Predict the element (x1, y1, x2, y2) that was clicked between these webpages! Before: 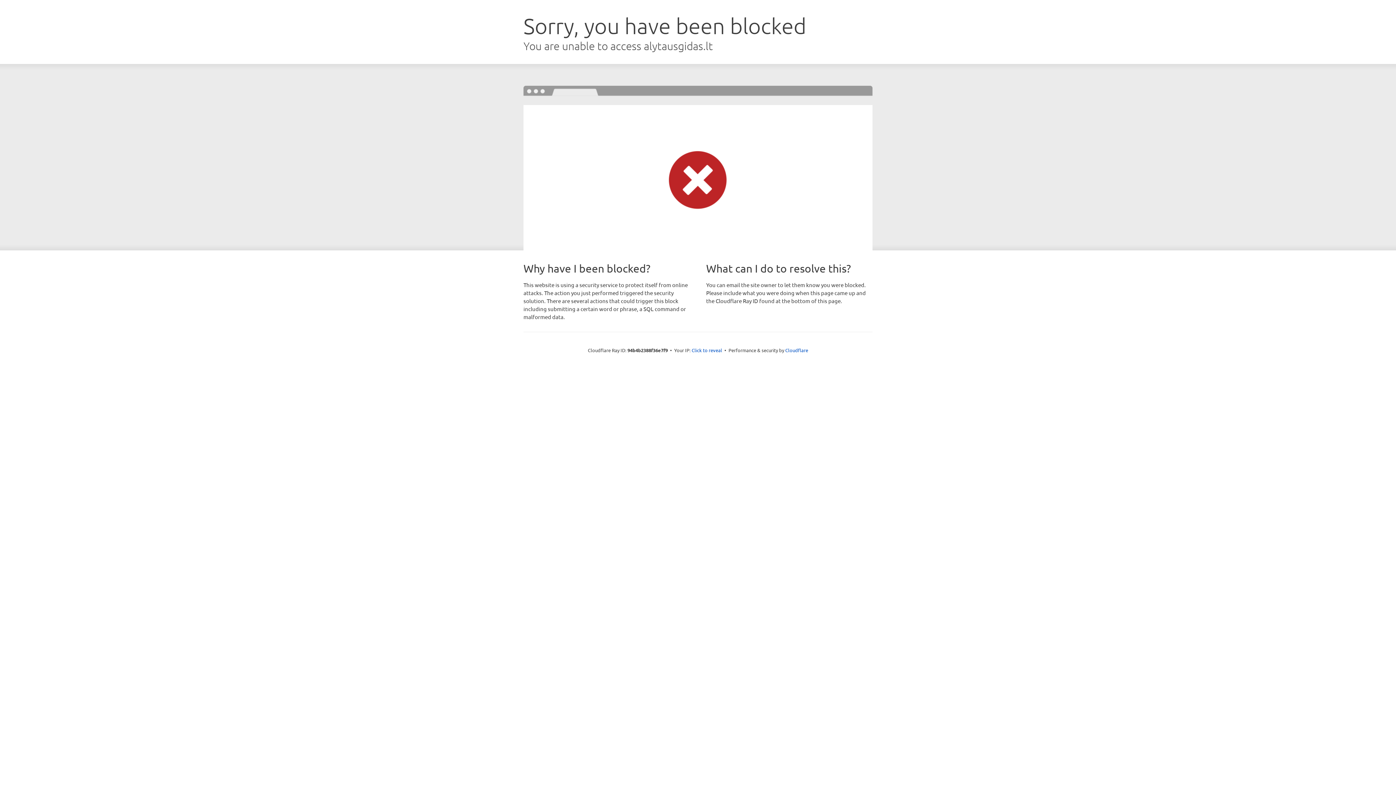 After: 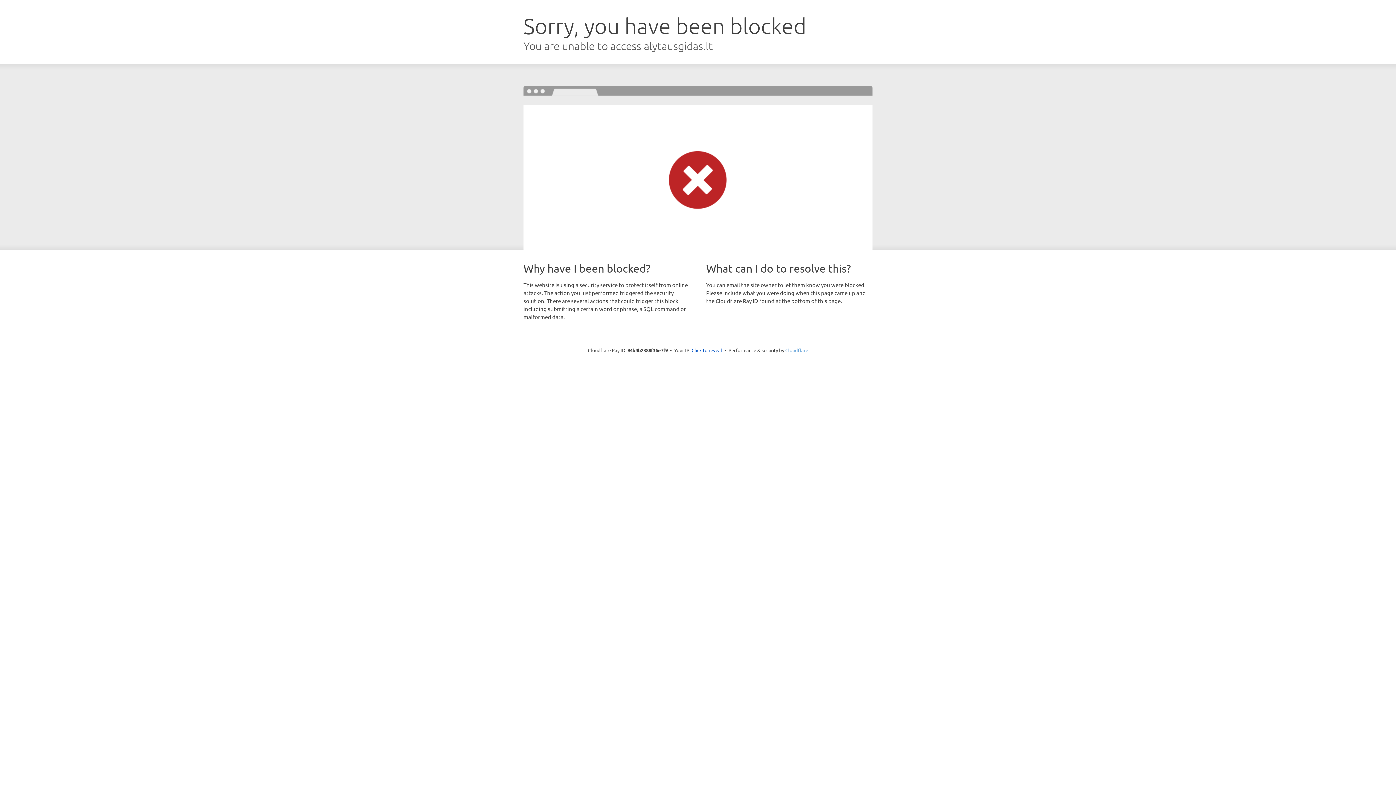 Action: bbox: (785, 347, 808, 353) label: Cloudflare